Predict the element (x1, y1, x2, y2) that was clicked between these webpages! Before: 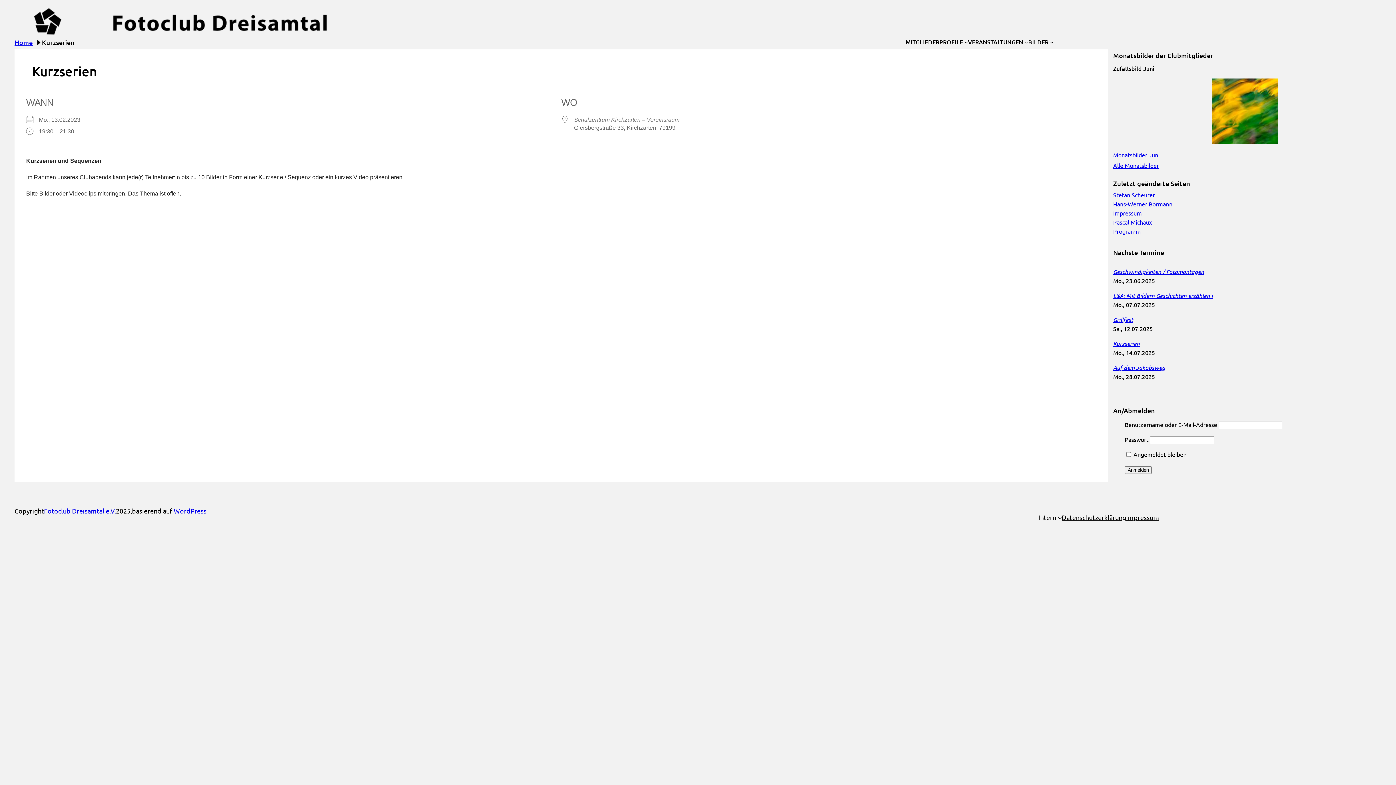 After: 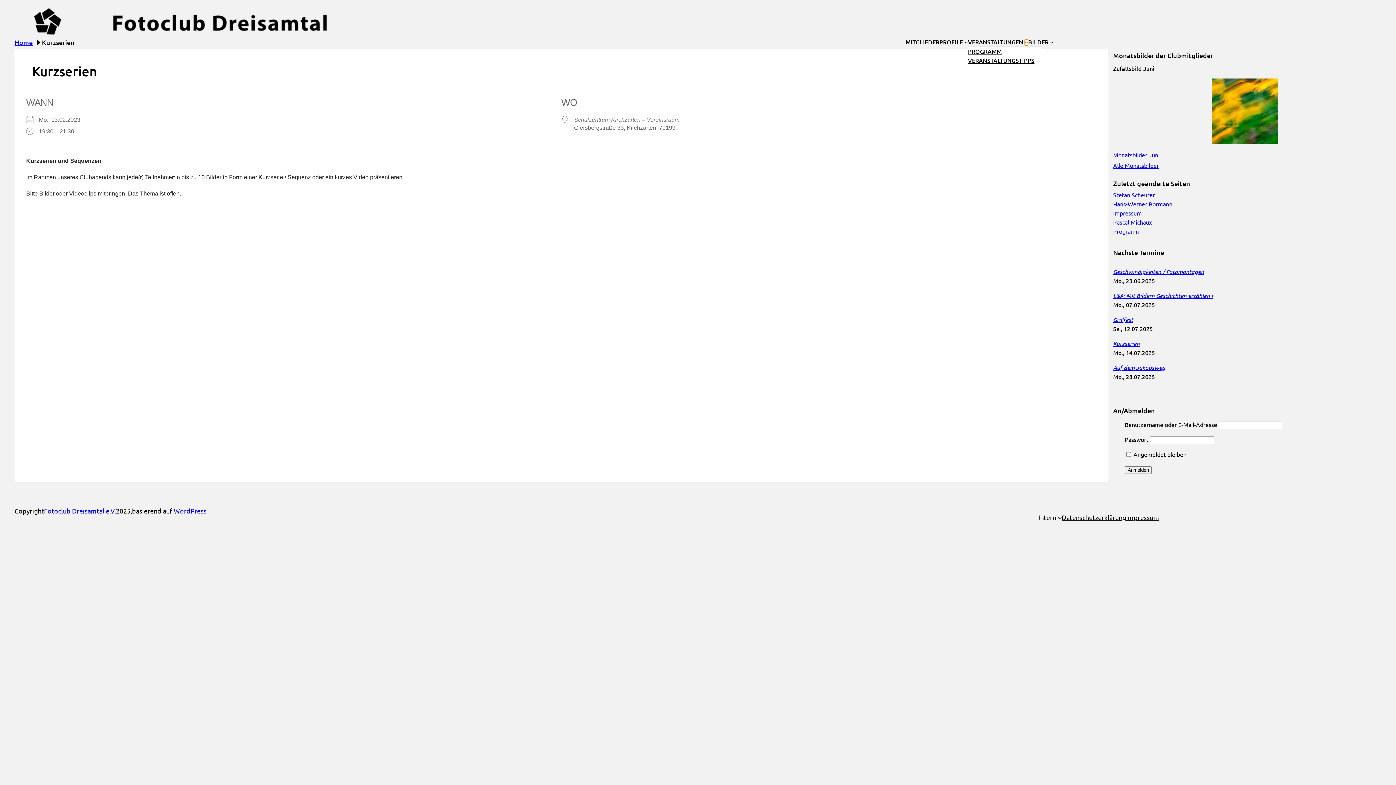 Action: label: Untermenü von Veranstaltungen bbox: (1024, 40, 1028, 43)